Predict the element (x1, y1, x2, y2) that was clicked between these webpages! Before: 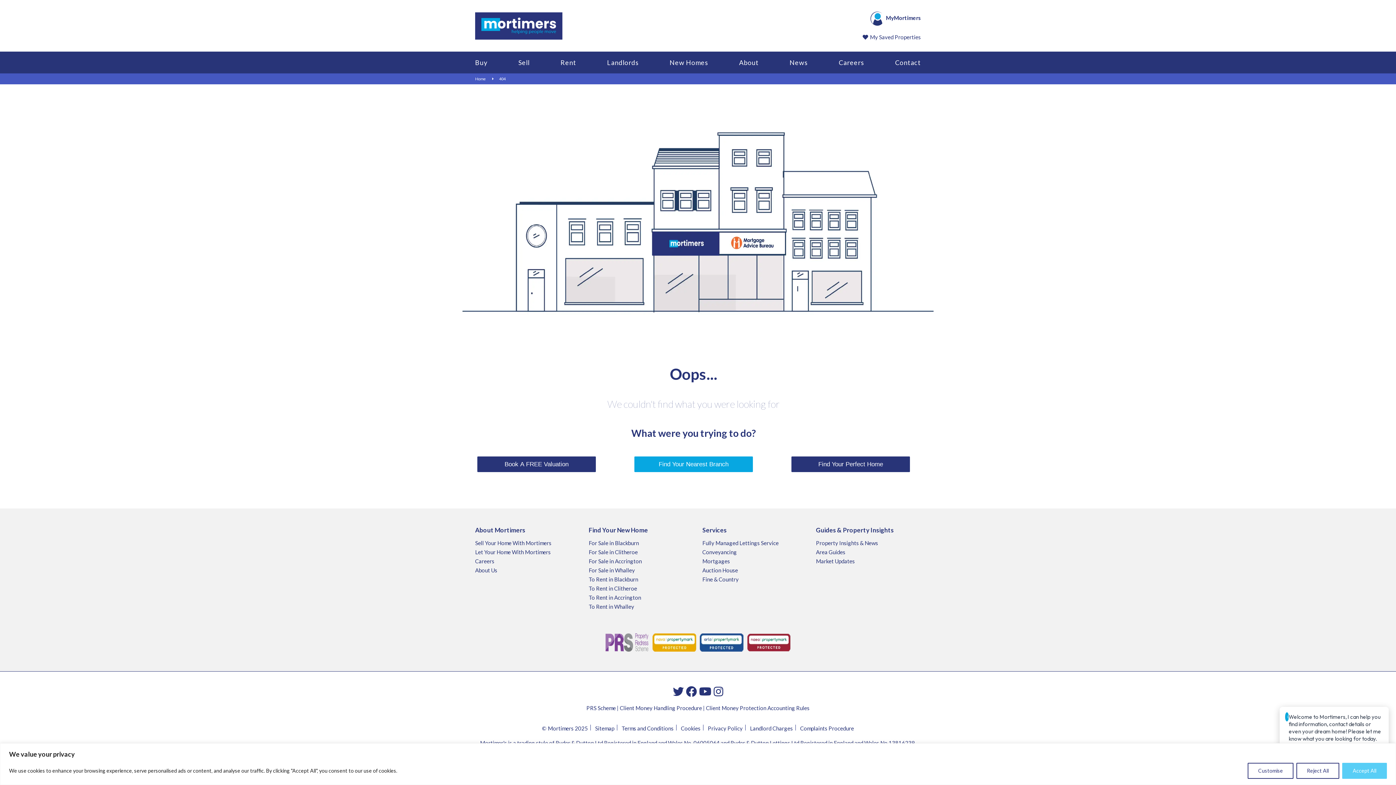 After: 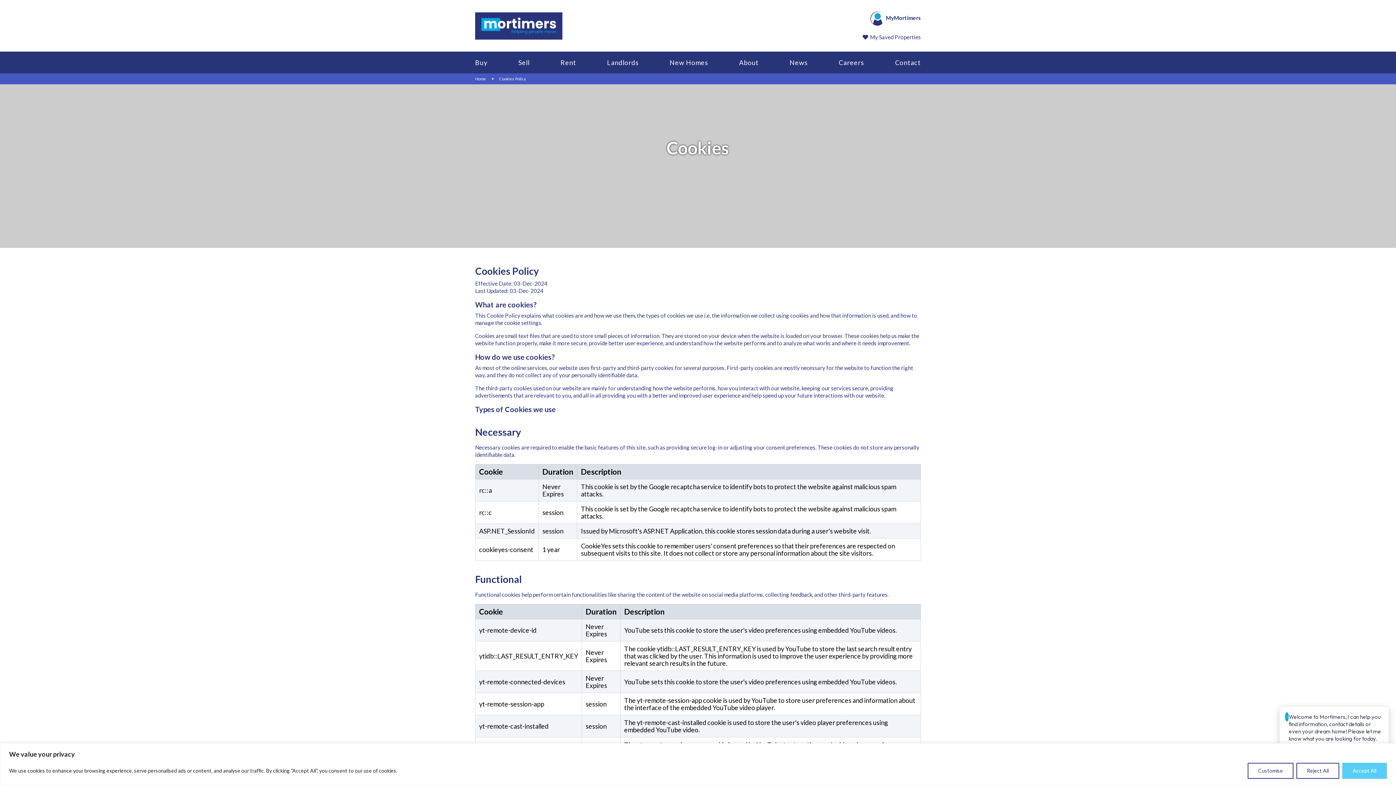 Action: bbox: (681, 725, 700, 731) label: Cookies